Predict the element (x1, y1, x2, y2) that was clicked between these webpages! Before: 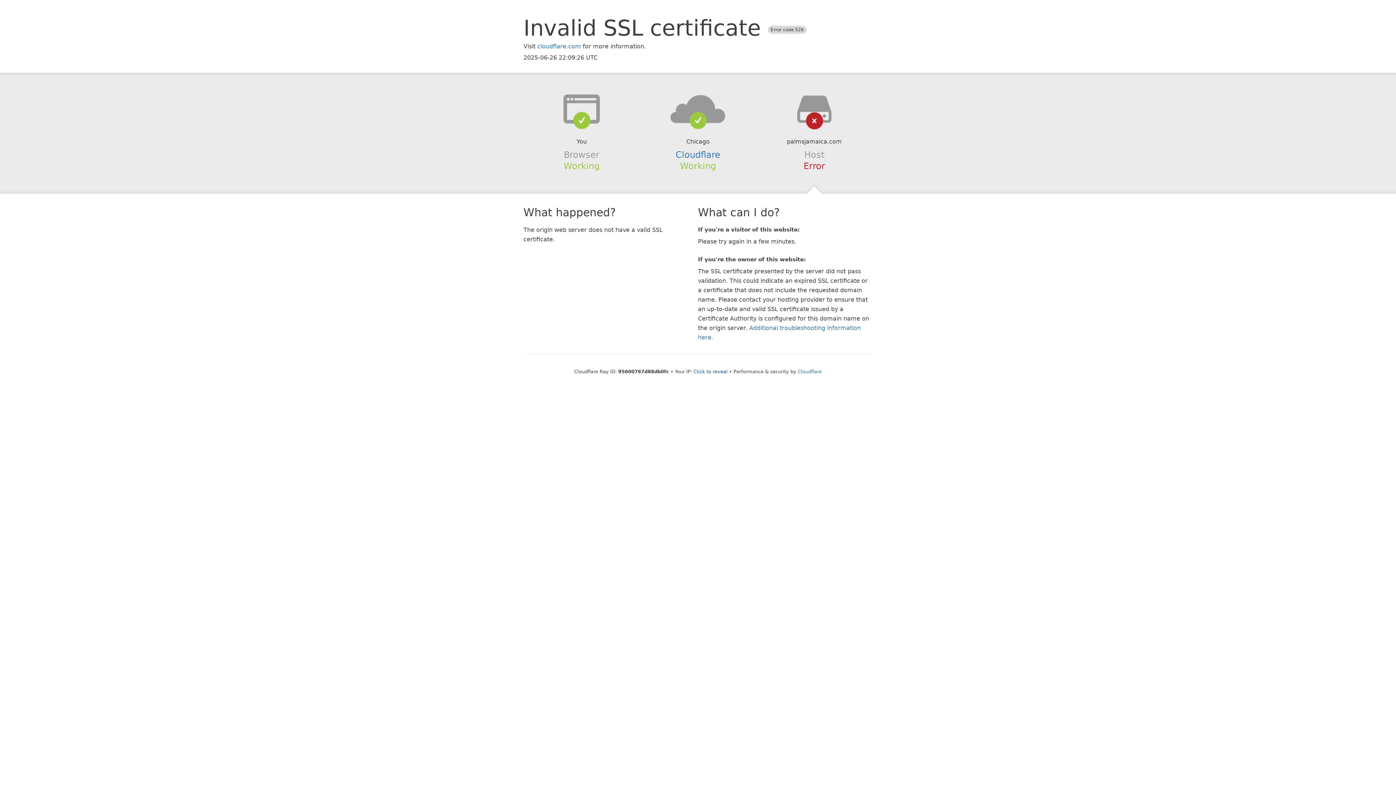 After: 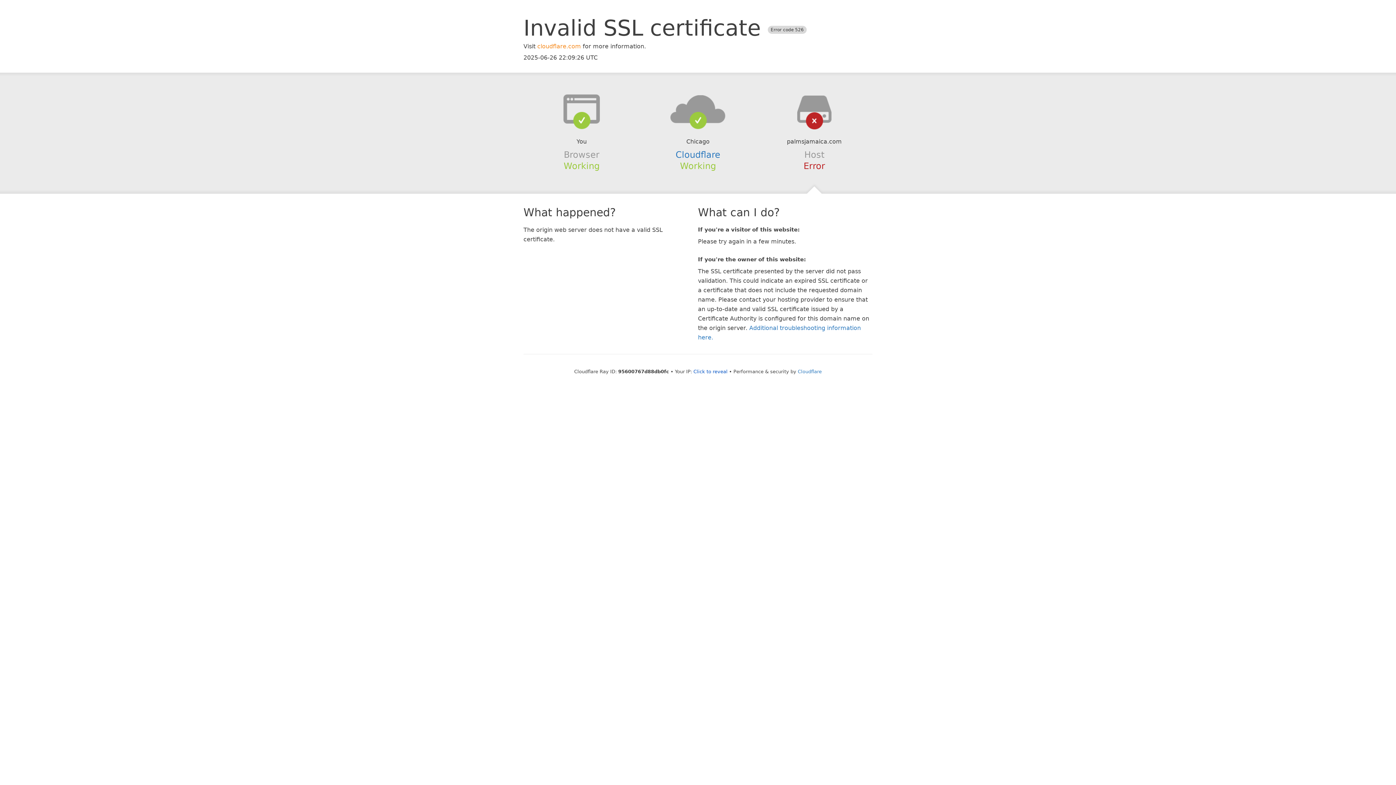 Action: label: cloudflare.com bbox: (537, 42, 581, 49)